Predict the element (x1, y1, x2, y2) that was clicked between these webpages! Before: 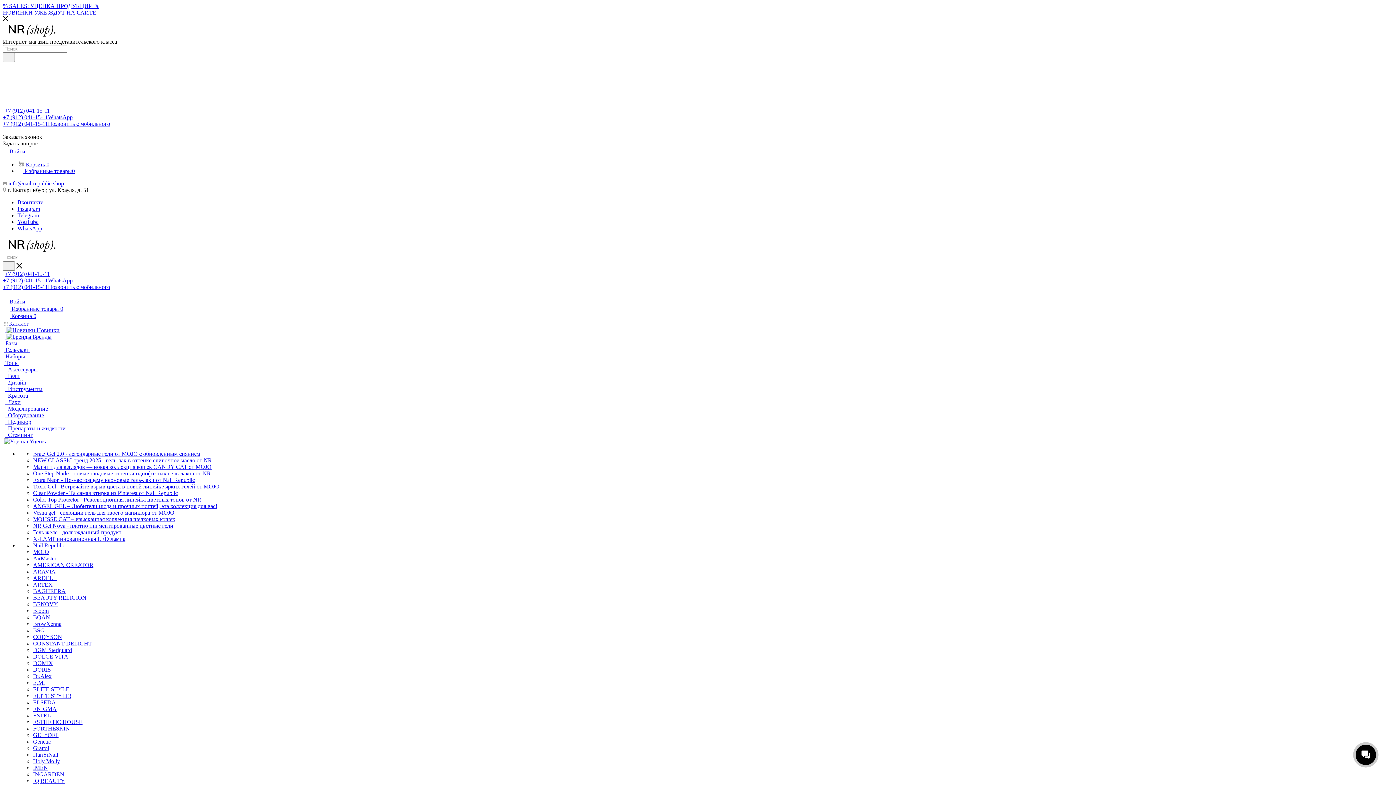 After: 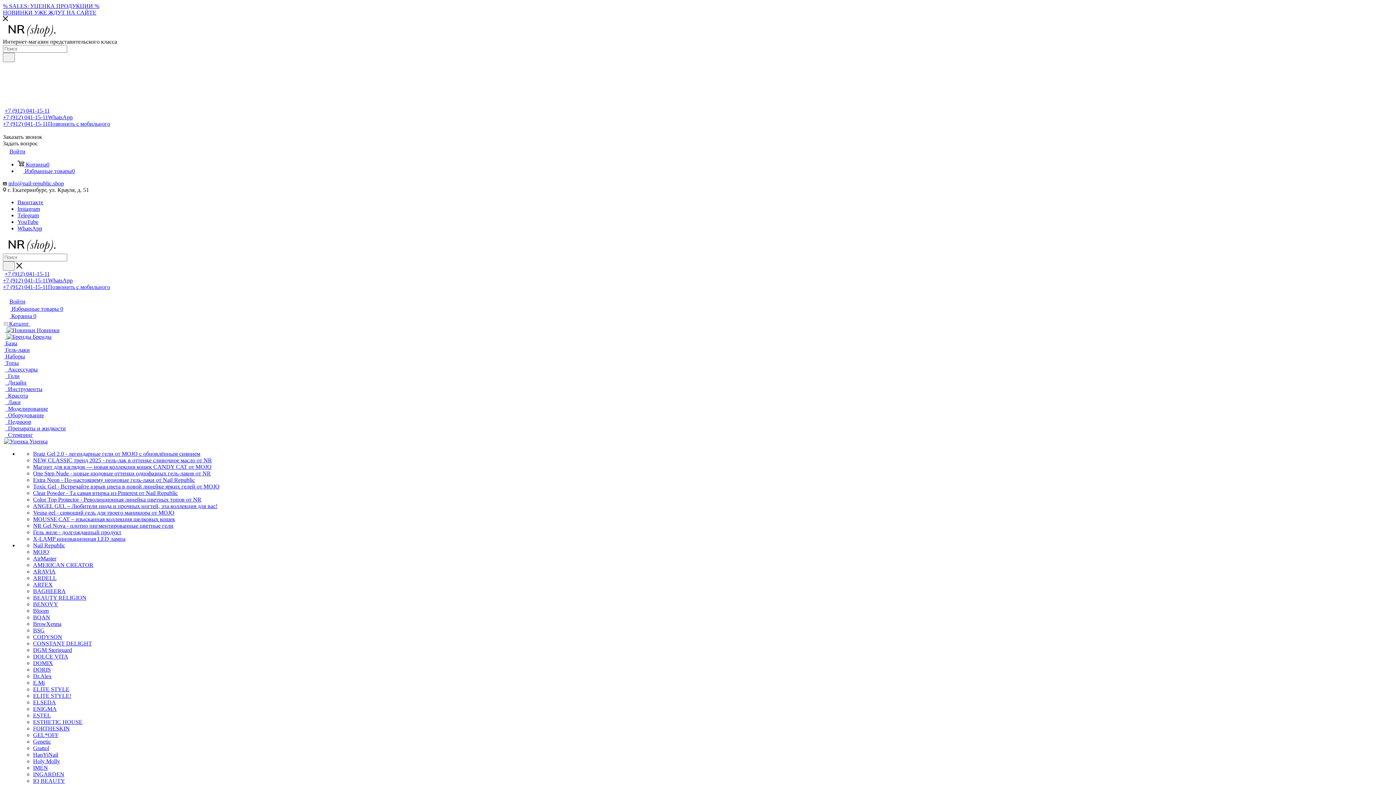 Action: label: Clear Powder - Та самая втирка из Pinterest от Nail Republic bbox: (33, 490, 177, 496)